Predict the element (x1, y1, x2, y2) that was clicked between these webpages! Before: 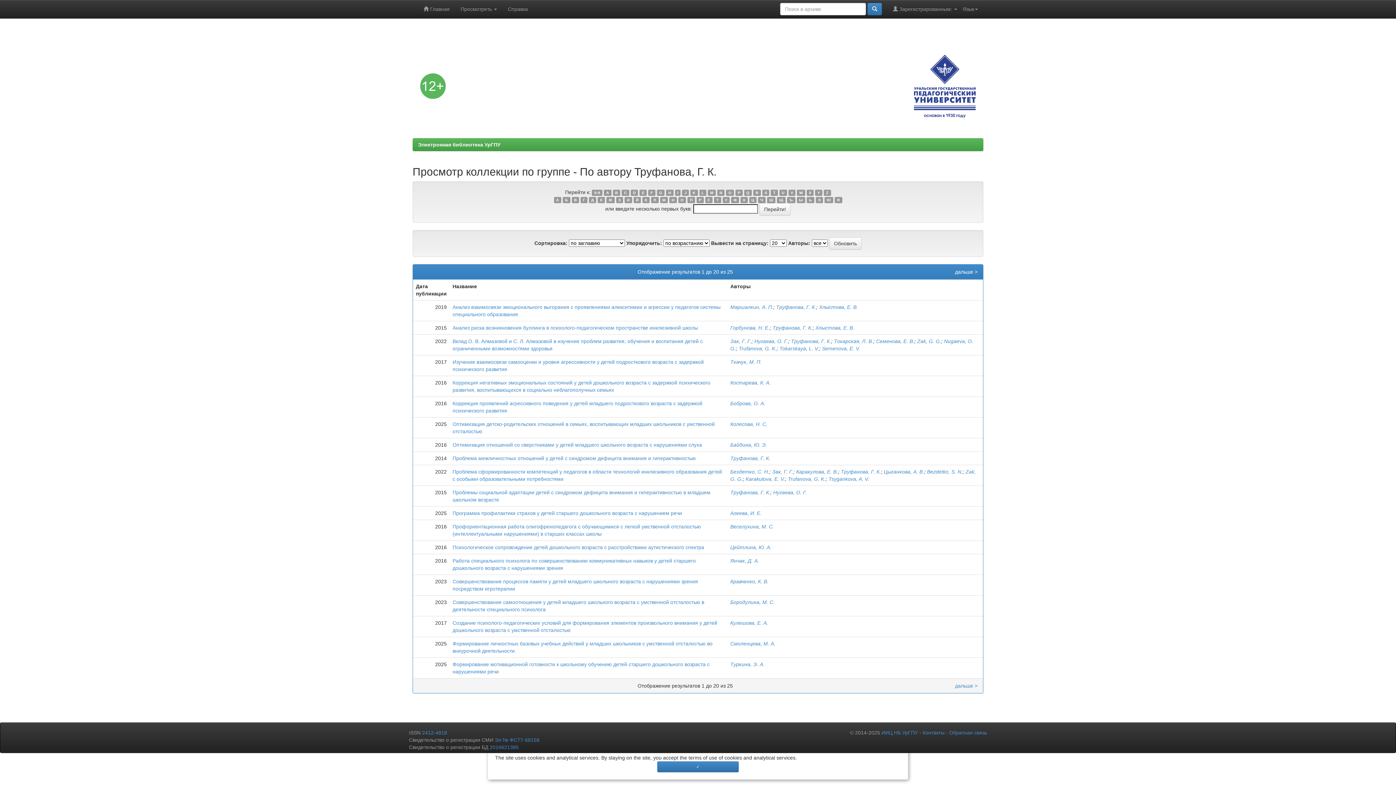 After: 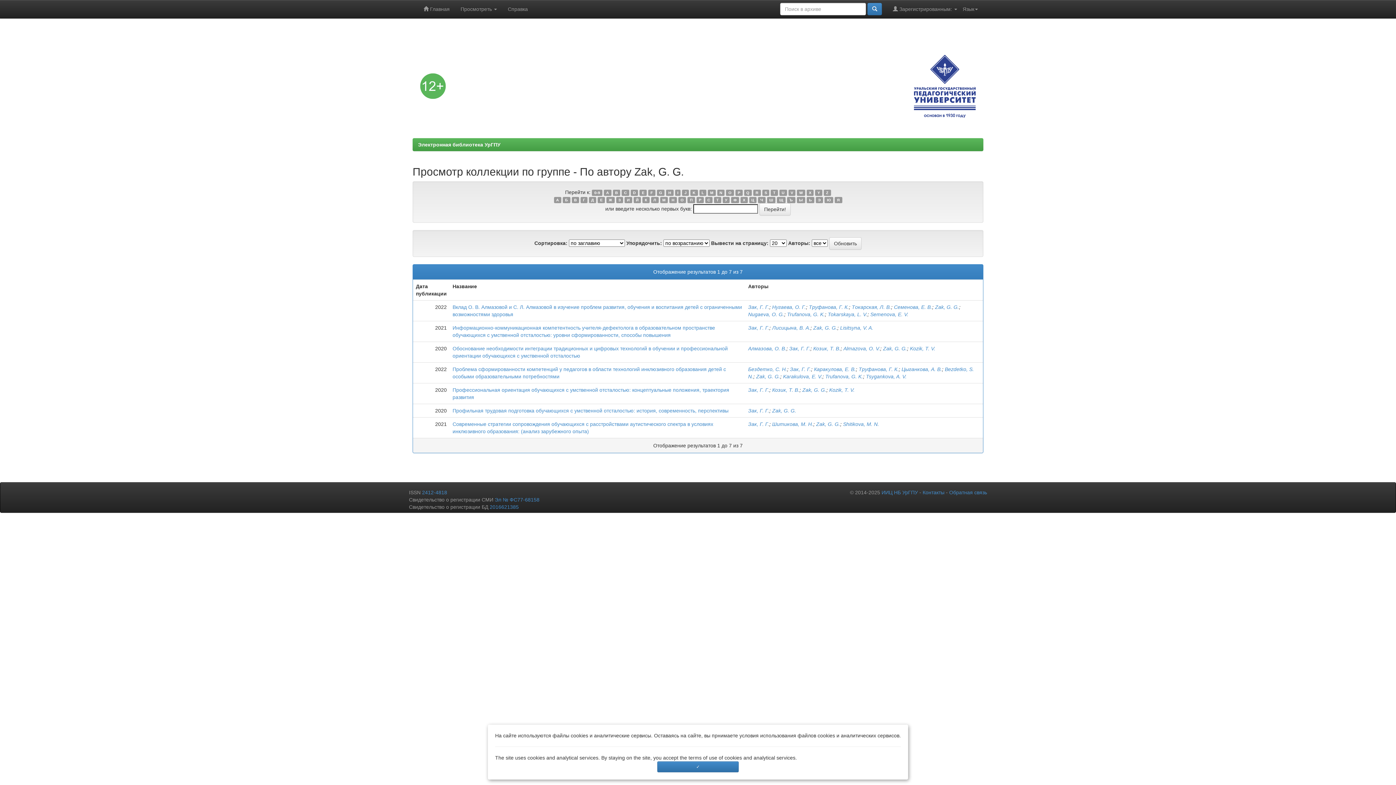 Action: label: Zak, G. G. bbox: (917, 338, 941, 344)